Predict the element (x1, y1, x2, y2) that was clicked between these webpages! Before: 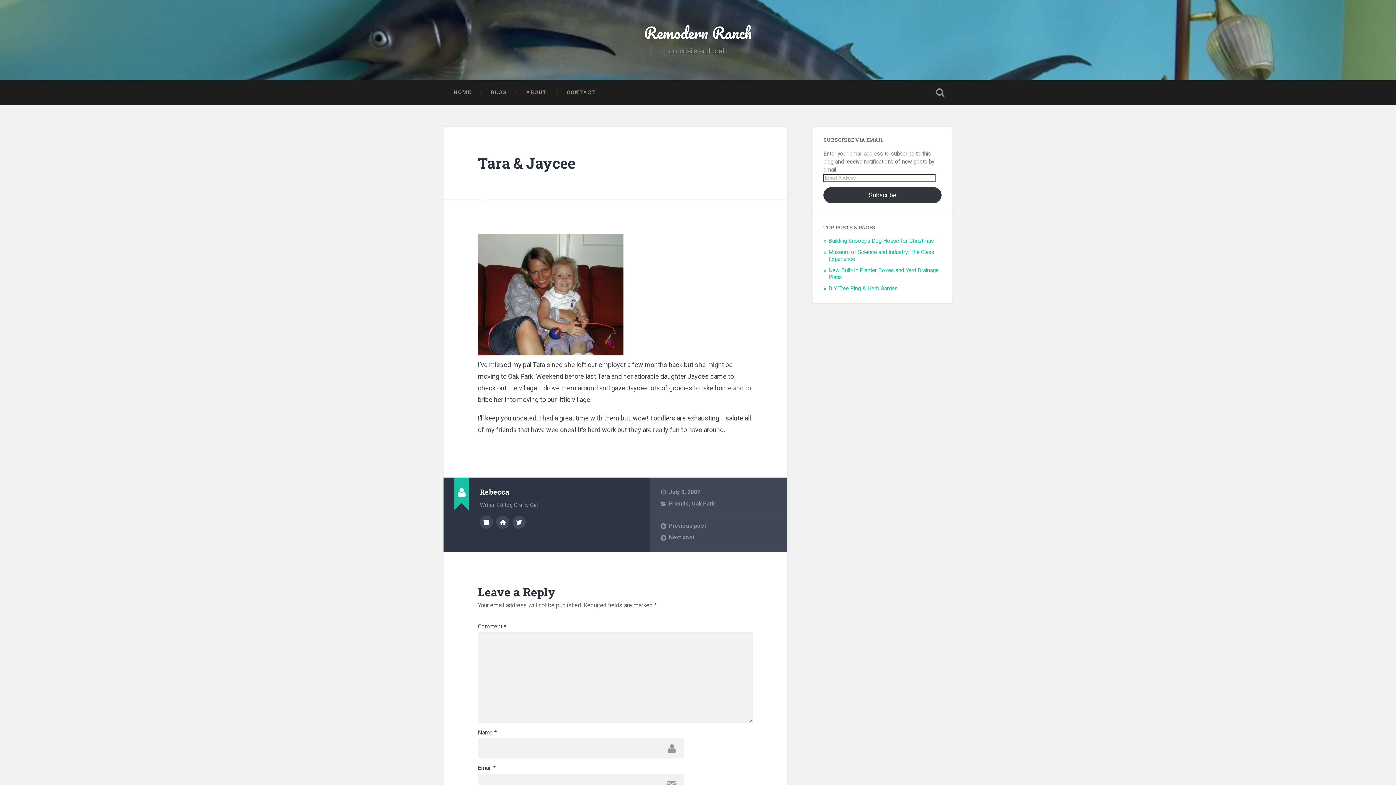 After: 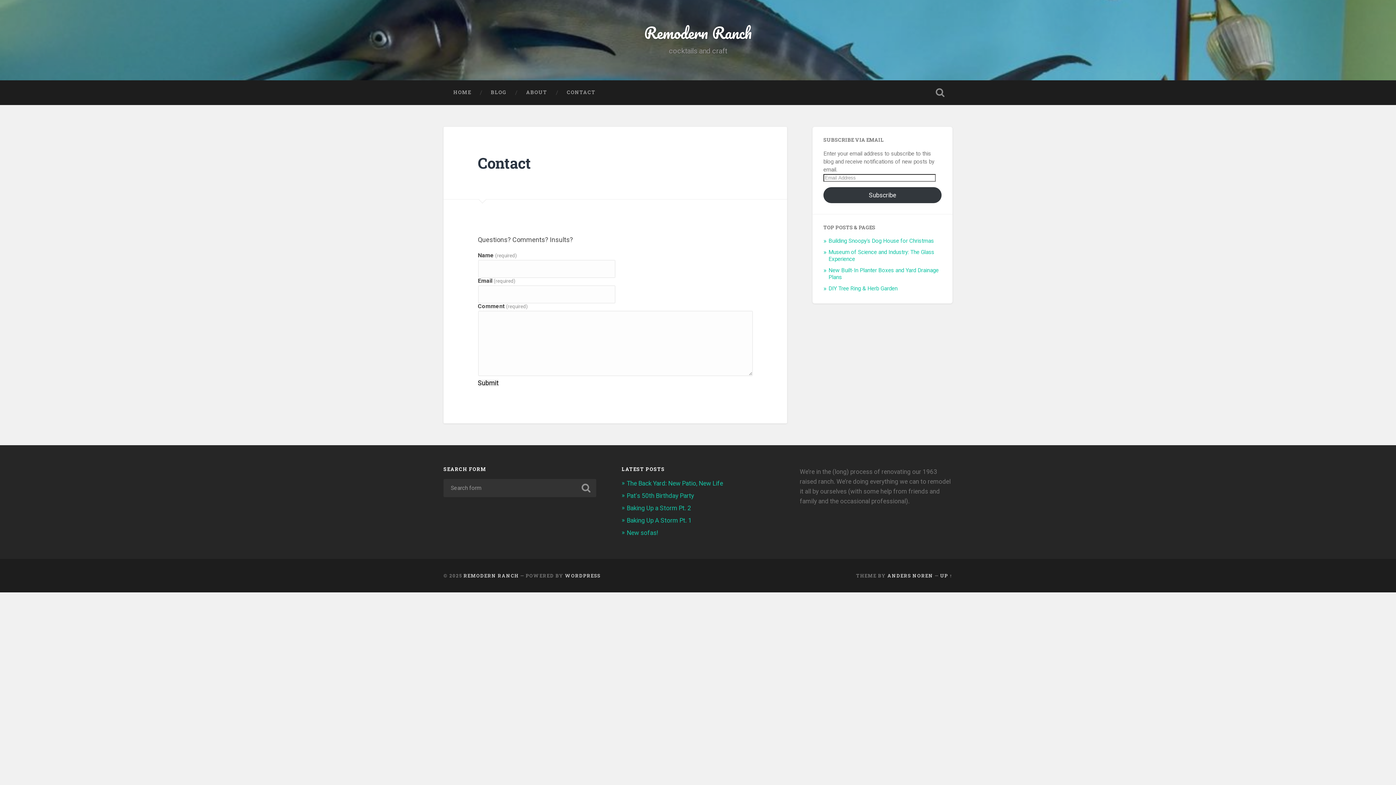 Action: label: CONTACT bbox: (557, 80, 605, 104)